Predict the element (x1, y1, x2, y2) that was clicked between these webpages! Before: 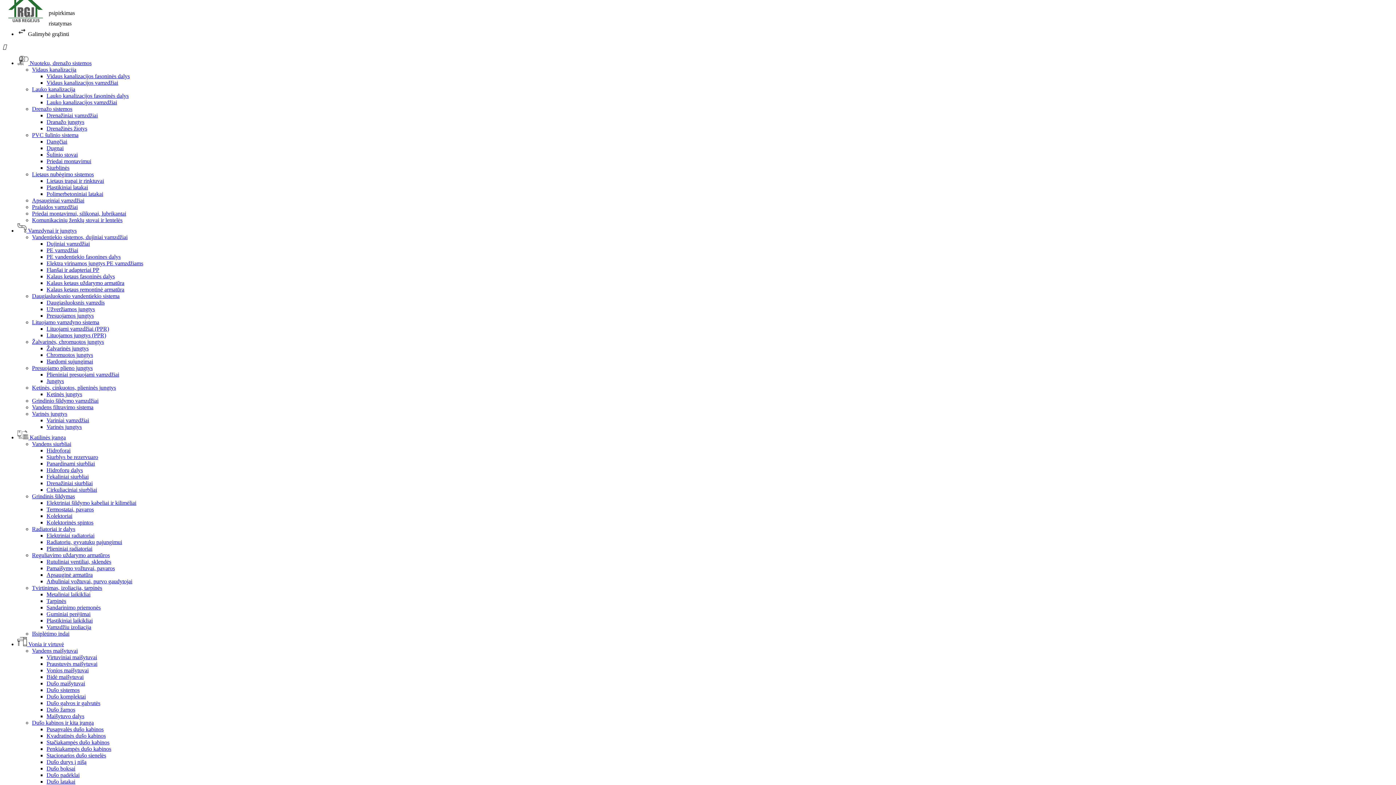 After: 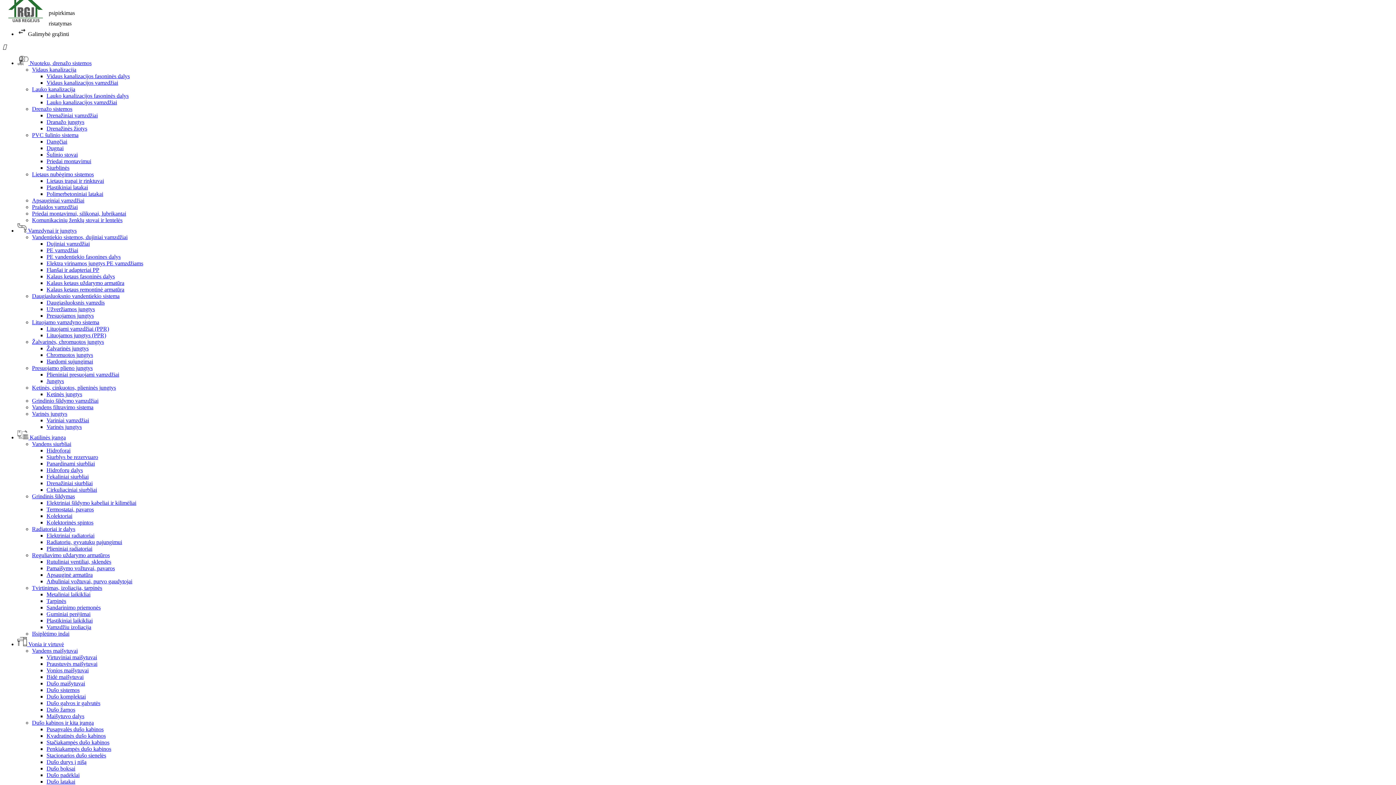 Action: bbox: (46, 604, 100, 610) label: Sandarinimo priemonės